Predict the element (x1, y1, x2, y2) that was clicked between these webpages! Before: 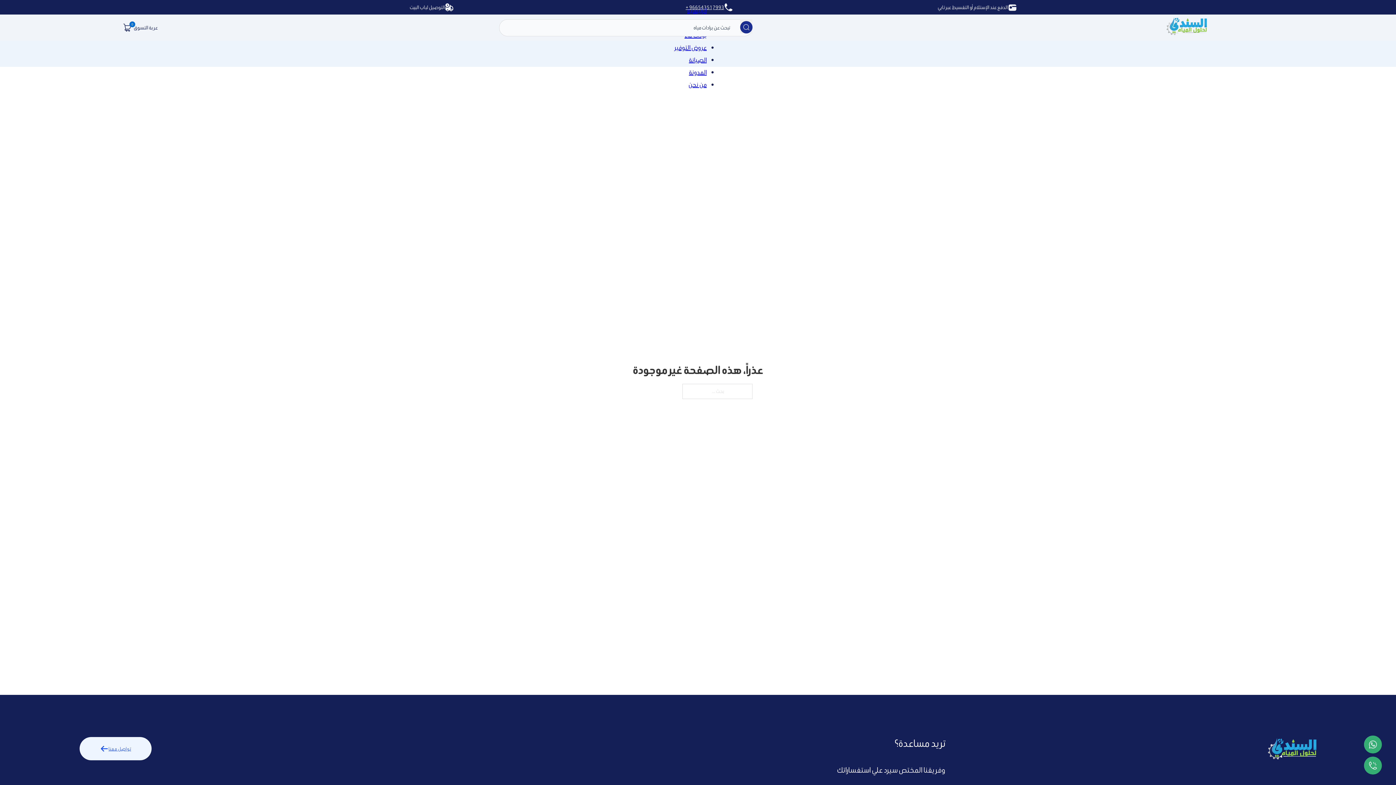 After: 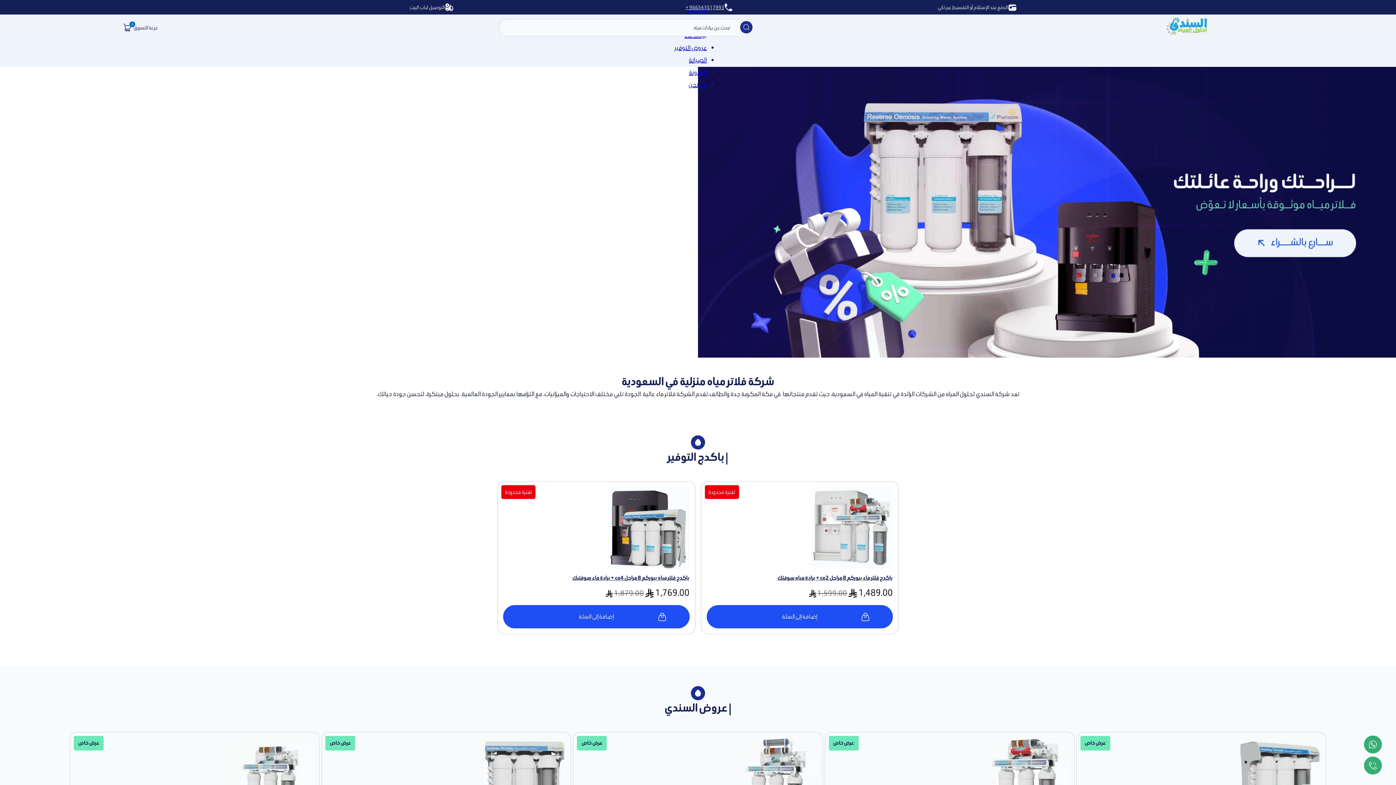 Action: bbox: (687, 6, 706, 14) label: الرئيسية